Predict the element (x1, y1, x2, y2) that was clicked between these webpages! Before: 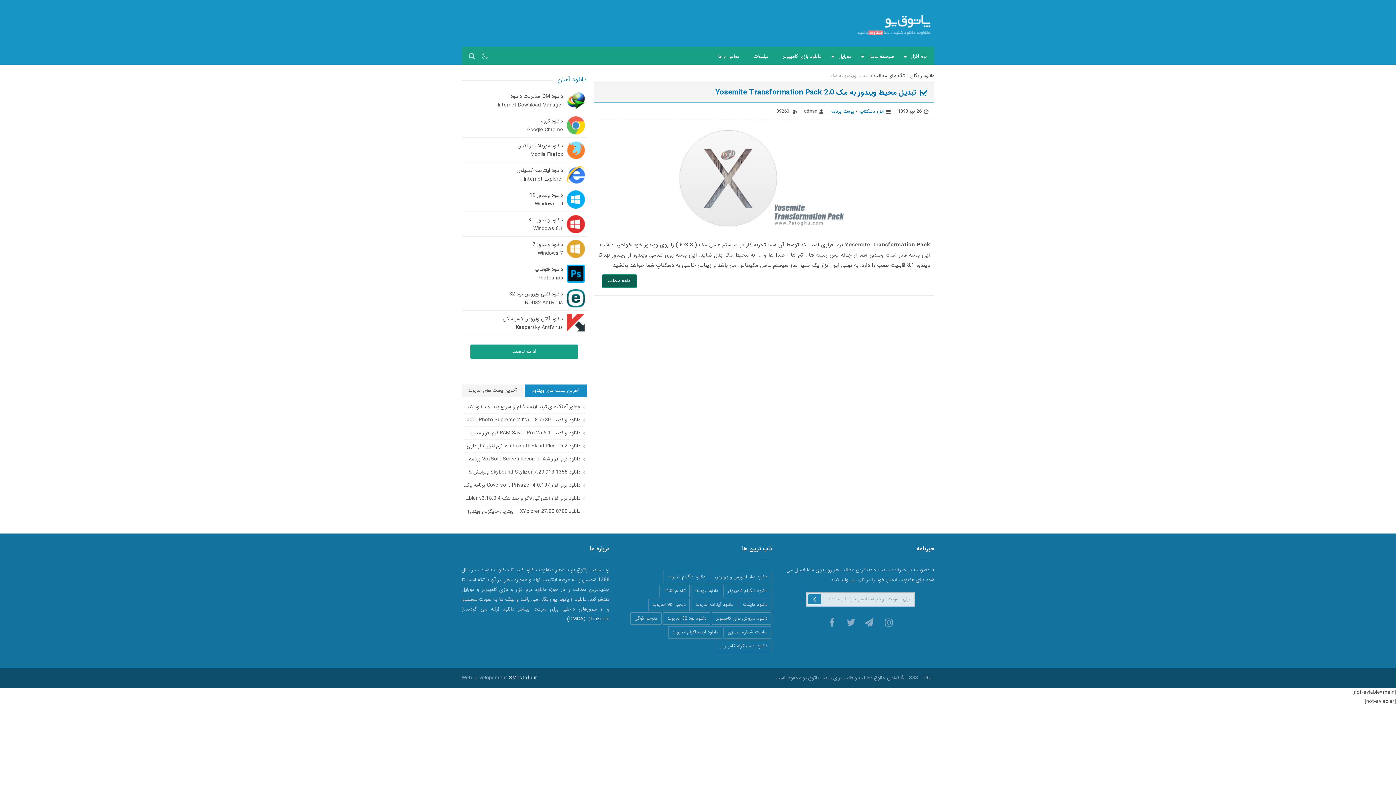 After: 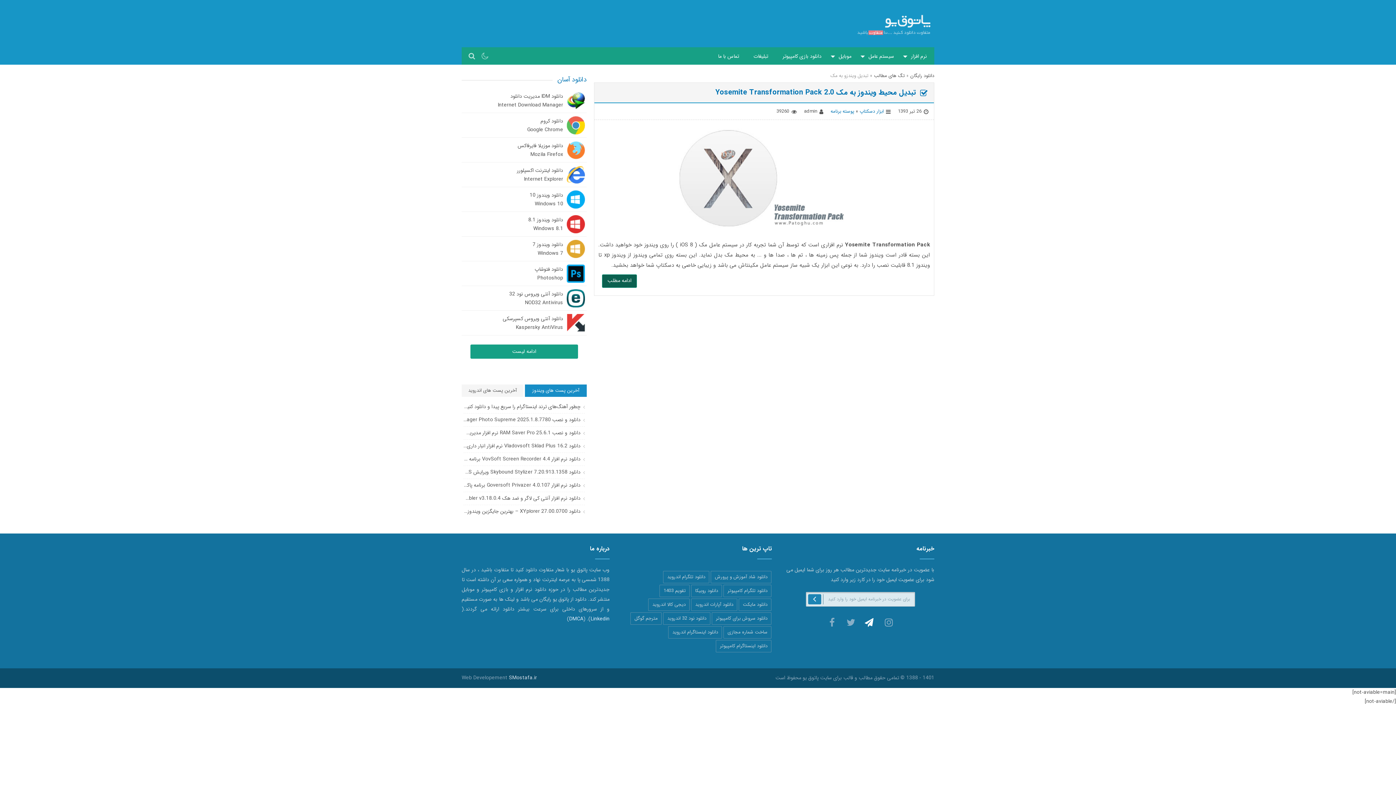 Action: bbox: (861, 614, 878, 631)